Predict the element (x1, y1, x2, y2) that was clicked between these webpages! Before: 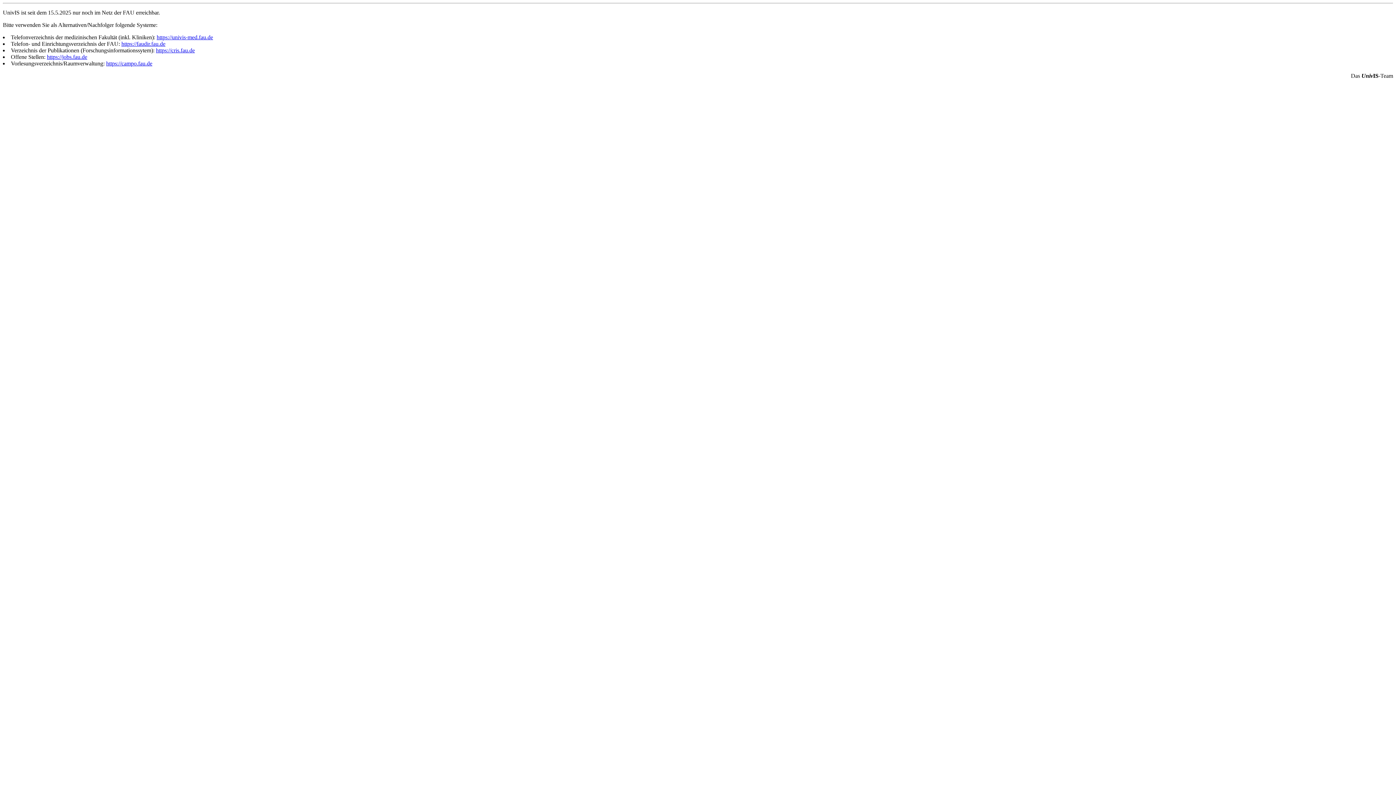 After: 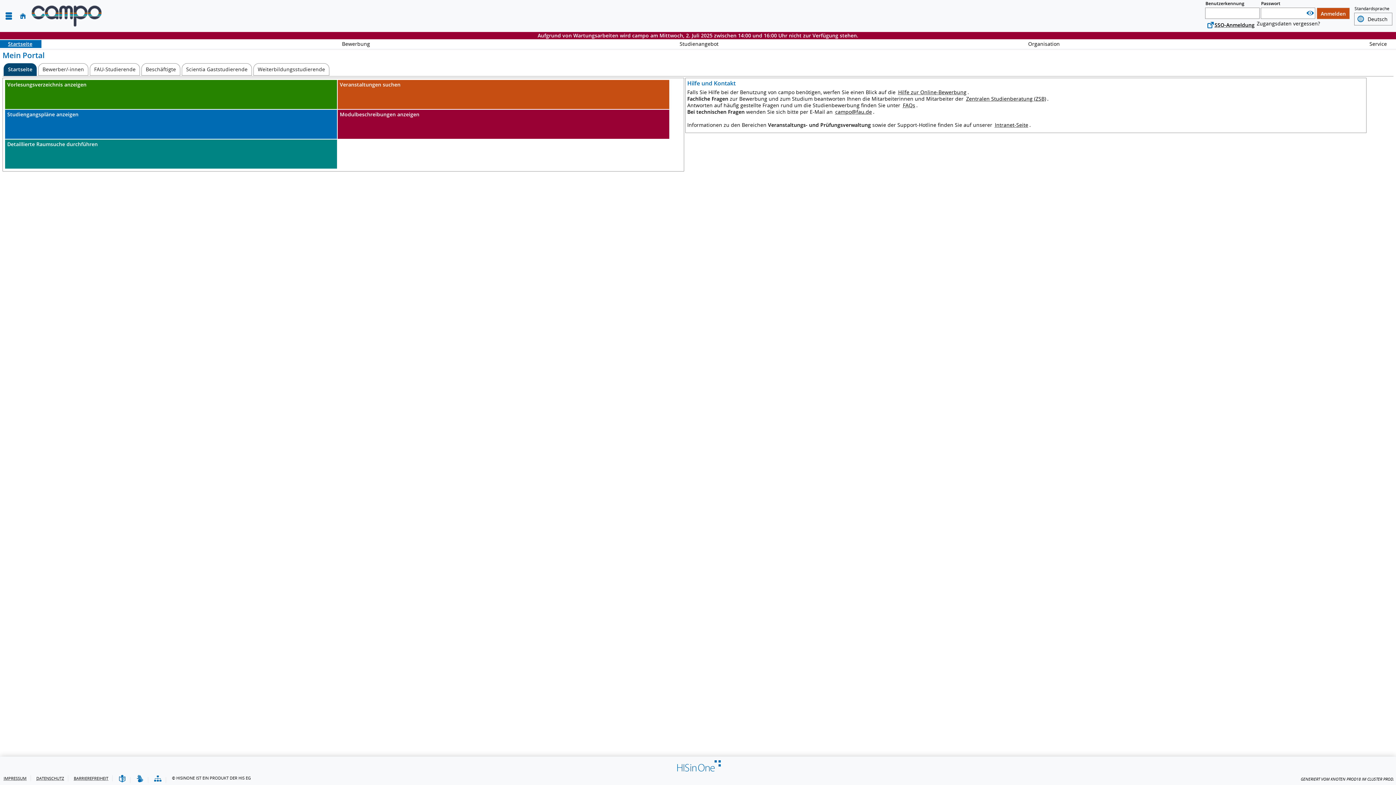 Action: label: https://campo.fau.de bbox: (106, 60, 152, 66)